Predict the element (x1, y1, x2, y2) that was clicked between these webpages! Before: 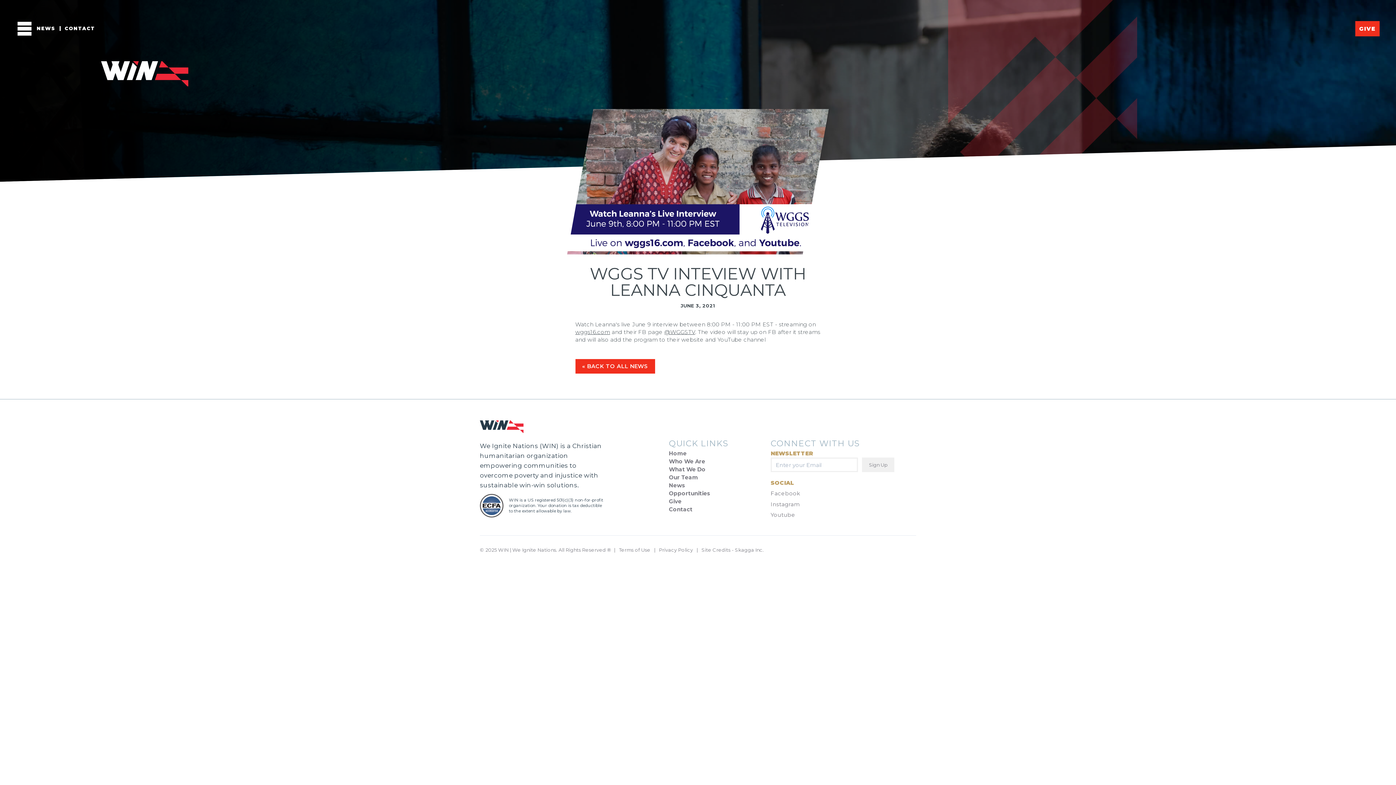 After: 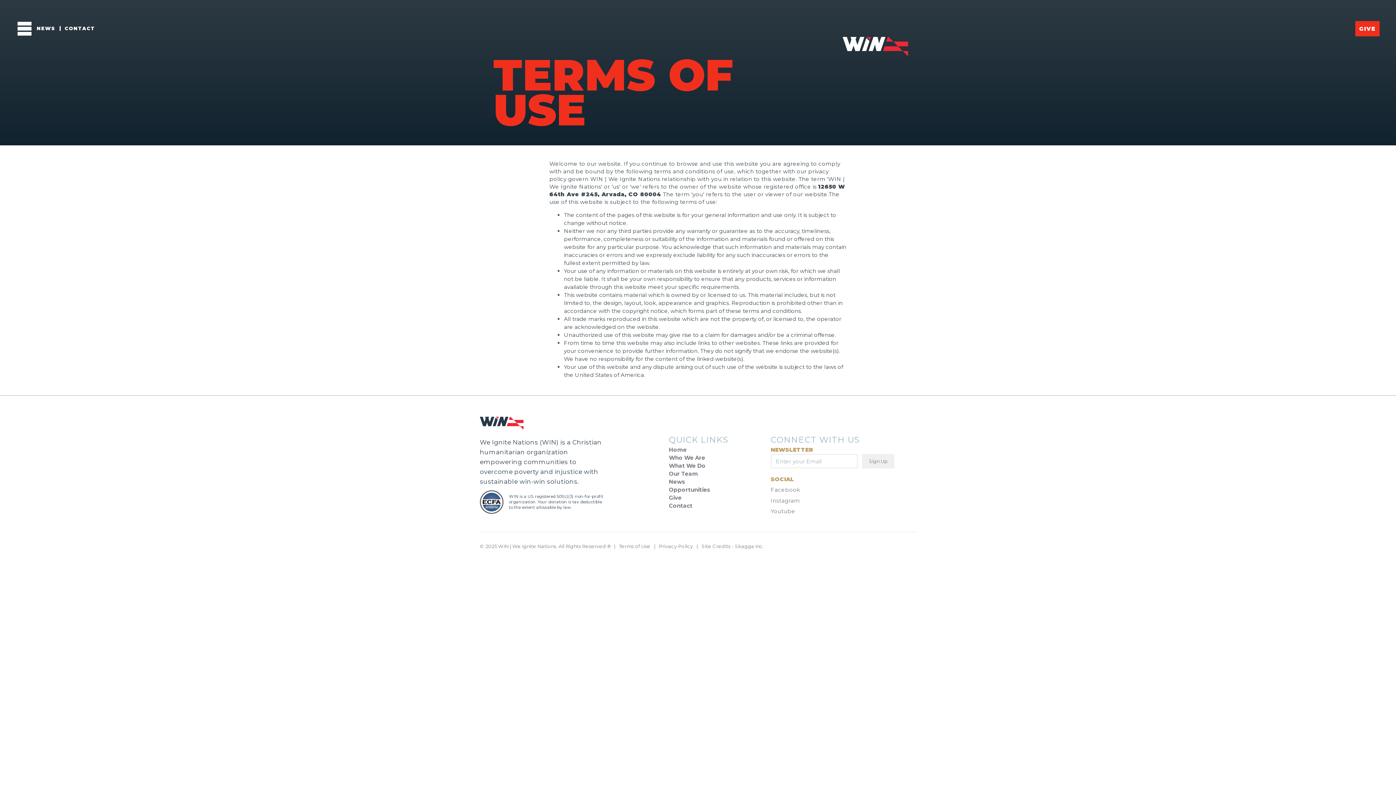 Action: bbox: (619, 547, 650, 553) label: Terms of Use